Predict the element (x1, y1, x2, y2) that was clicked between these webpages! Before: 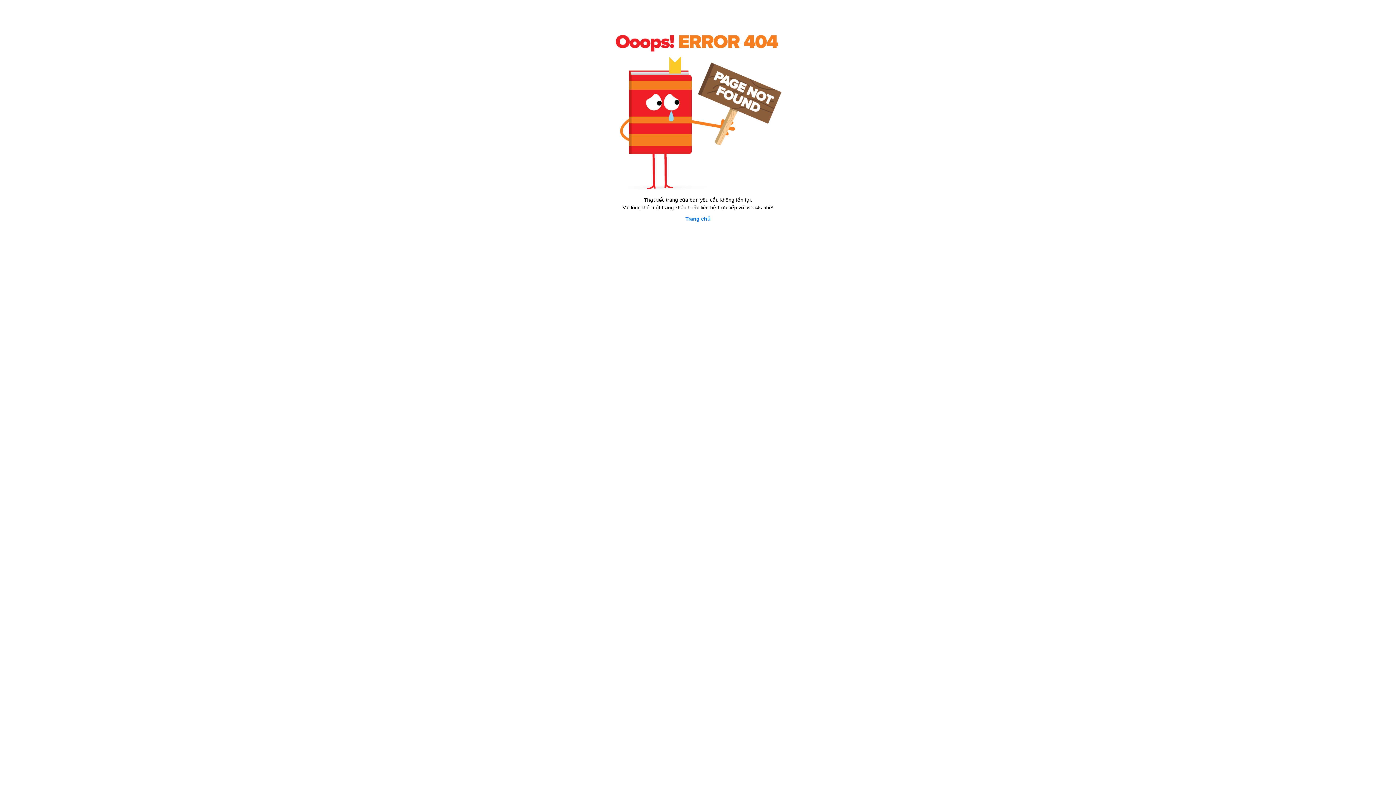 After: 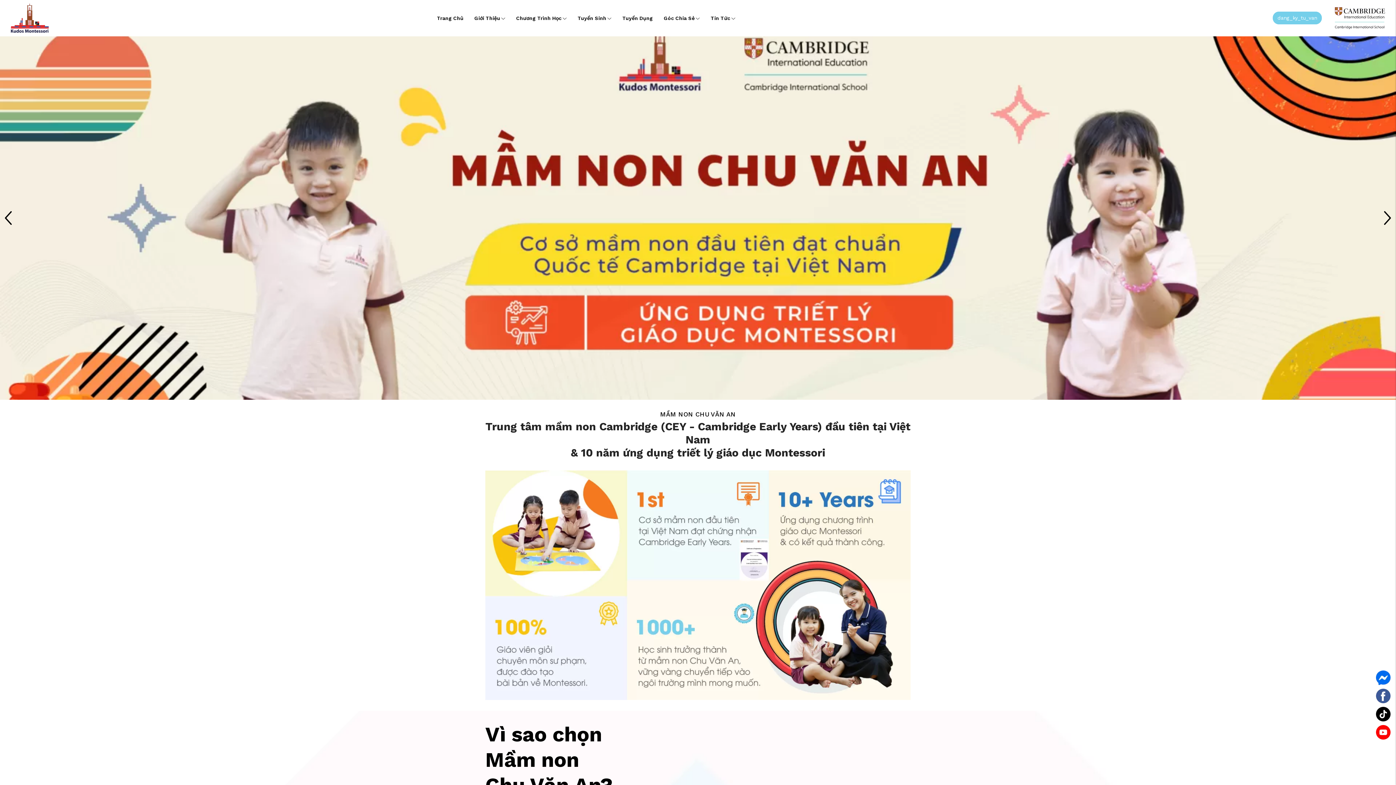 Action: bbox: (685, 216, 710, 221) label: Trang chủ